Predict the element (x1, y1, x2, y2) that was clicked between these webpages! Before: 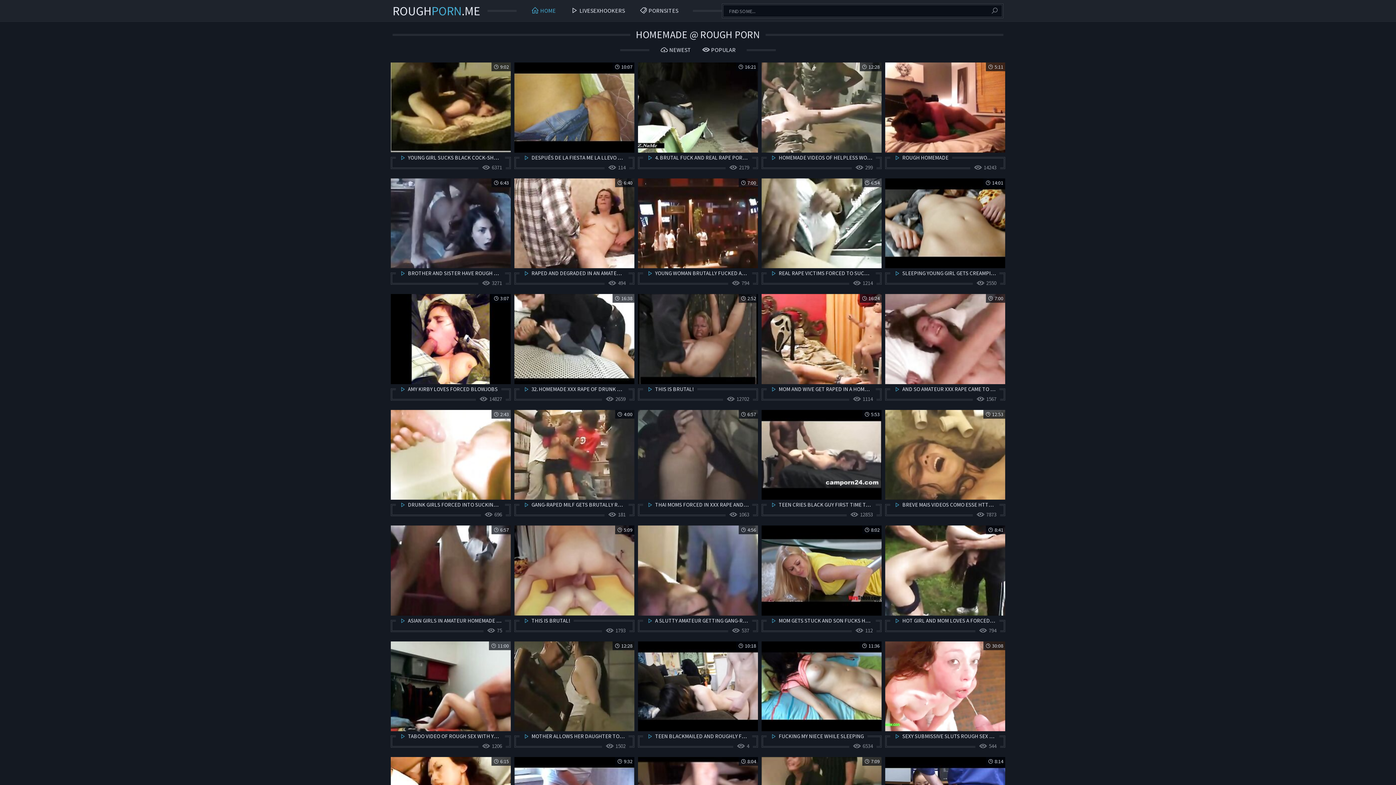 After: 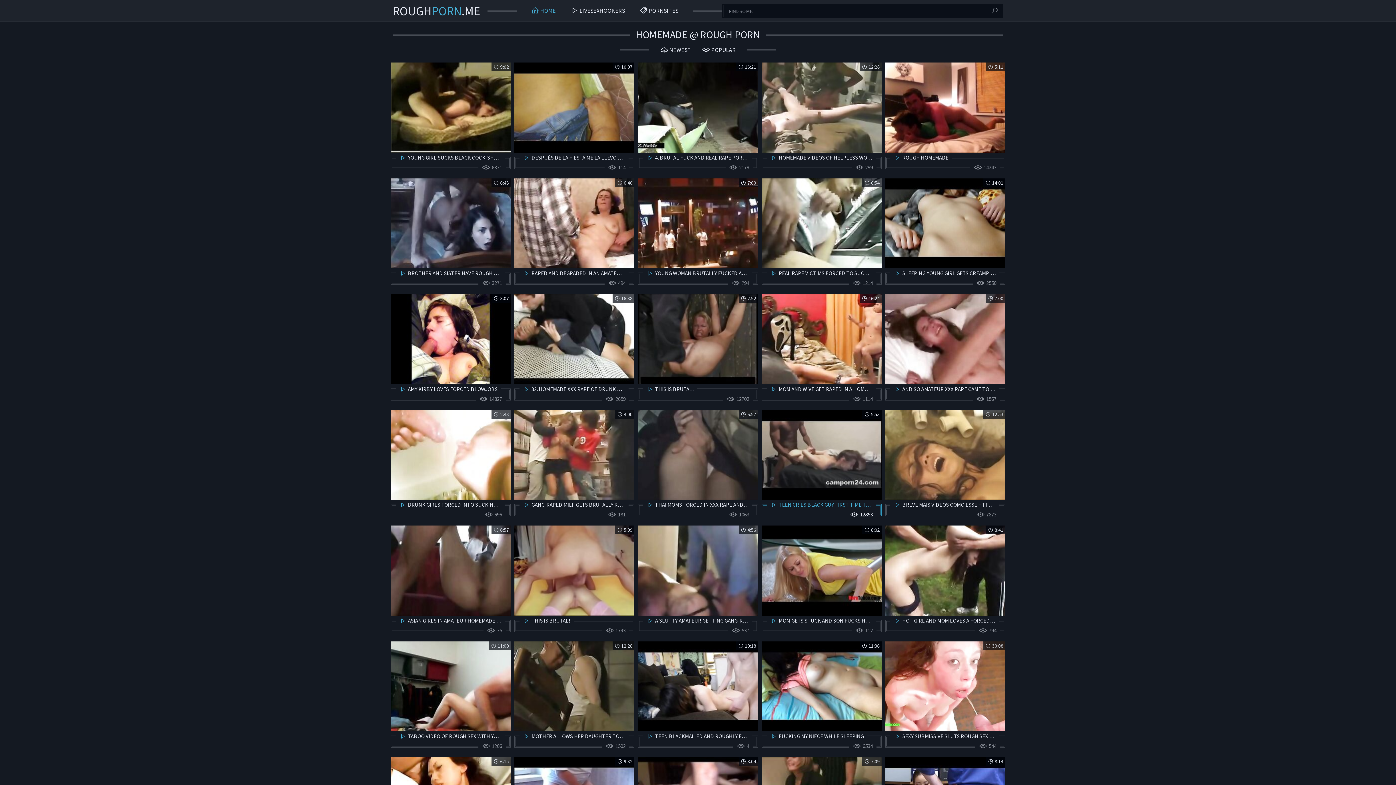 Action: bbox: (761, 410, 881, 522) label: 5:53

TEEN CRIES BLACK GUY FIRST TIME TAKE HARD FUCKING ON CAMPORN24.COM

12853